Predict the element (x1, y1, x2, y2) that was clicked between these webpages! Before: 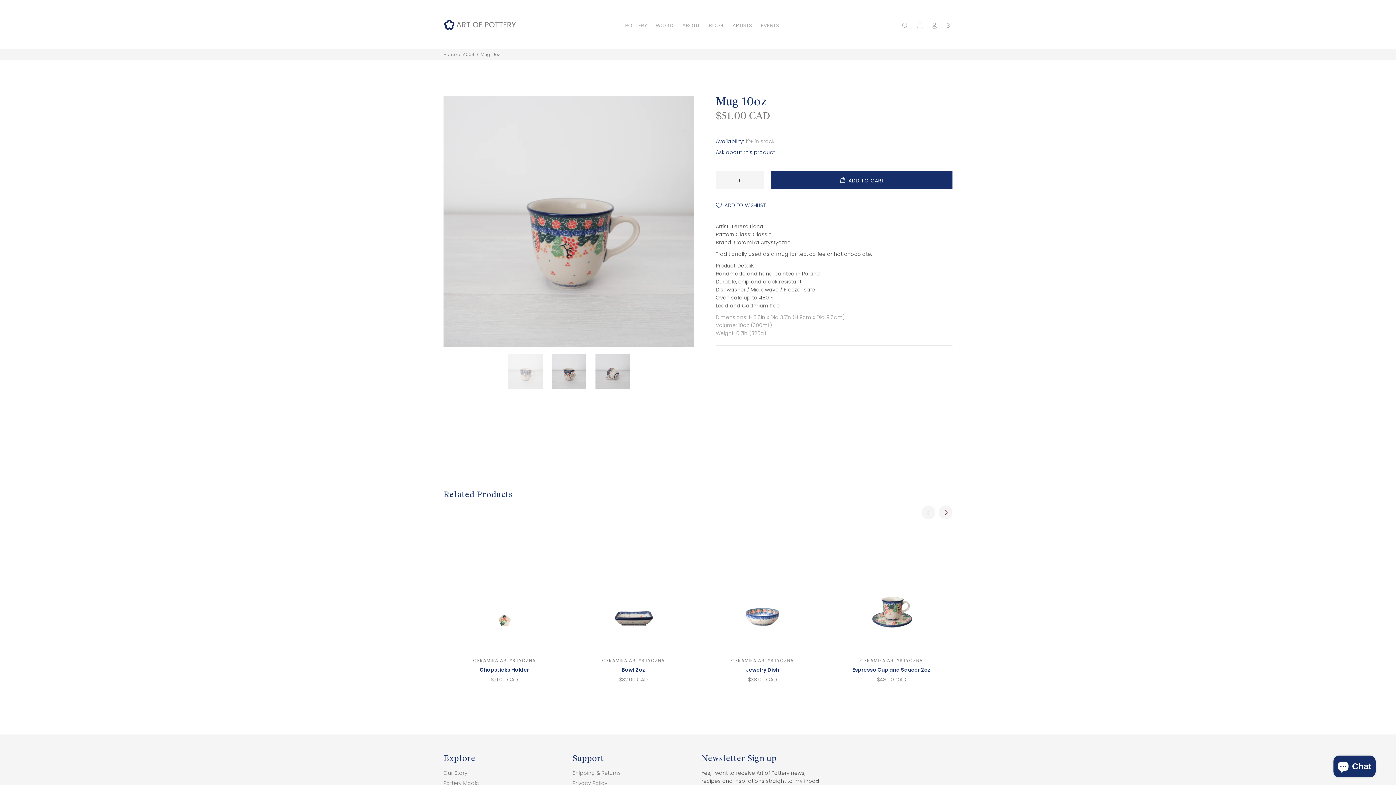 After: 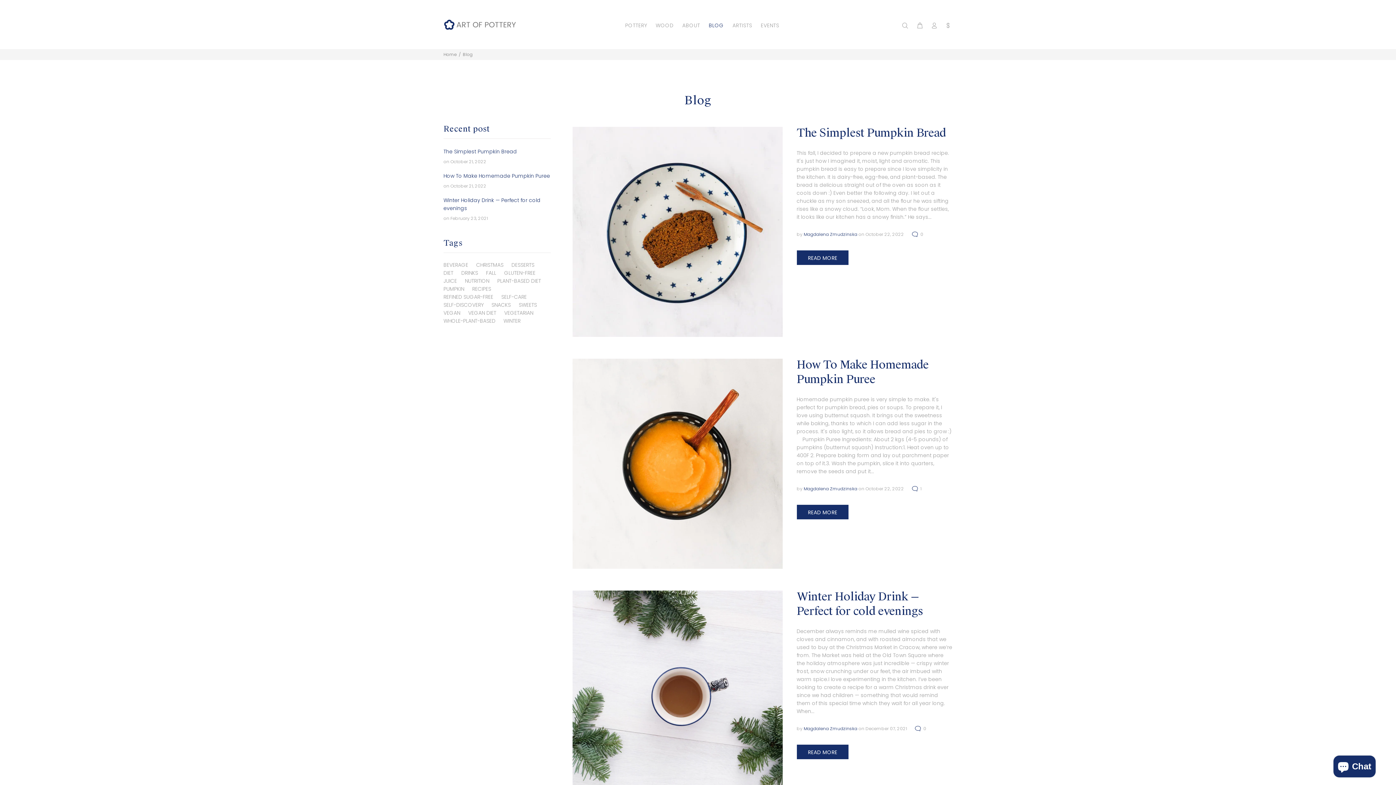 Action: bbox: (704, 19, 728, 31) label: BLOG